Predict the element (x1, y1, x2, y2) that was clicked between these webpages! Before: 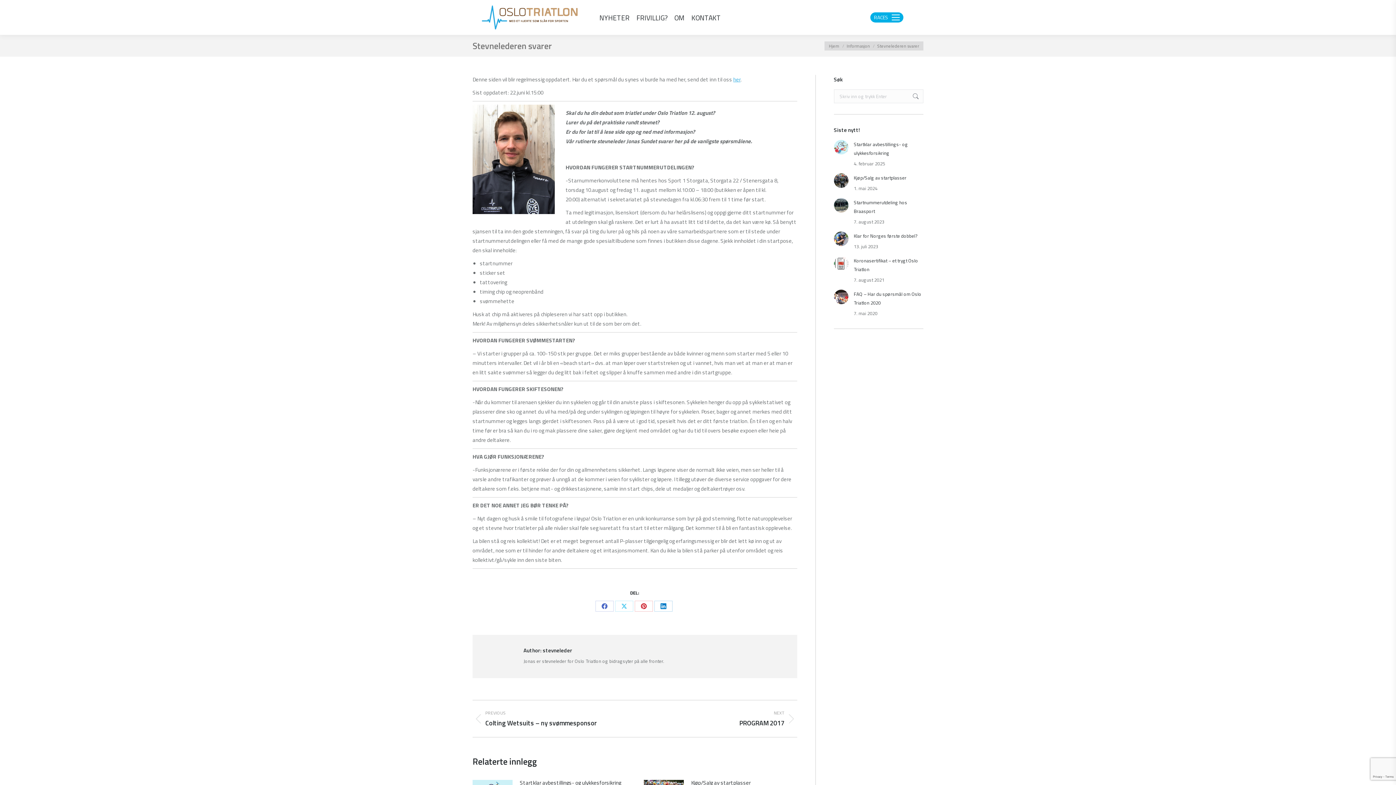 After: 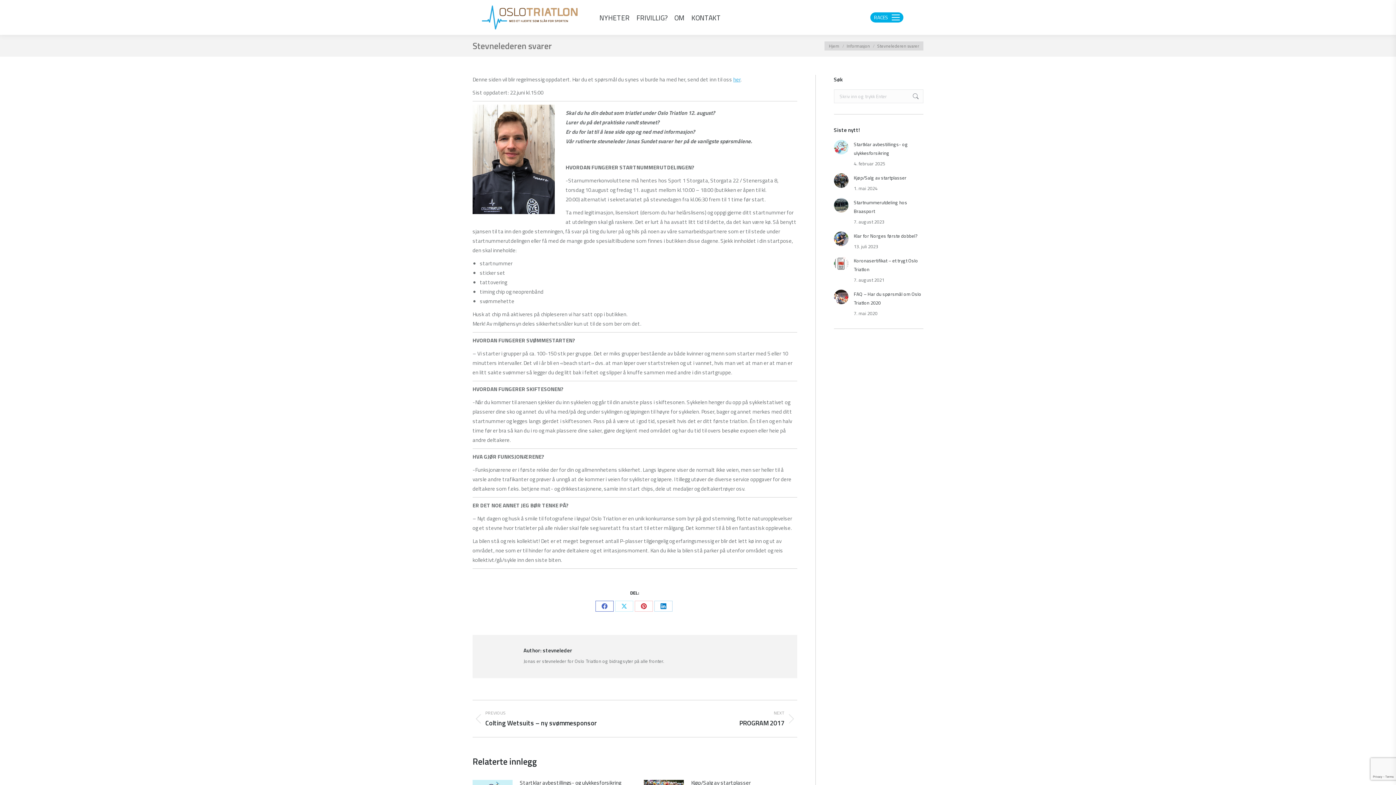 Action: bbox: (595, 601, 613, 612) label: Share on Facebook